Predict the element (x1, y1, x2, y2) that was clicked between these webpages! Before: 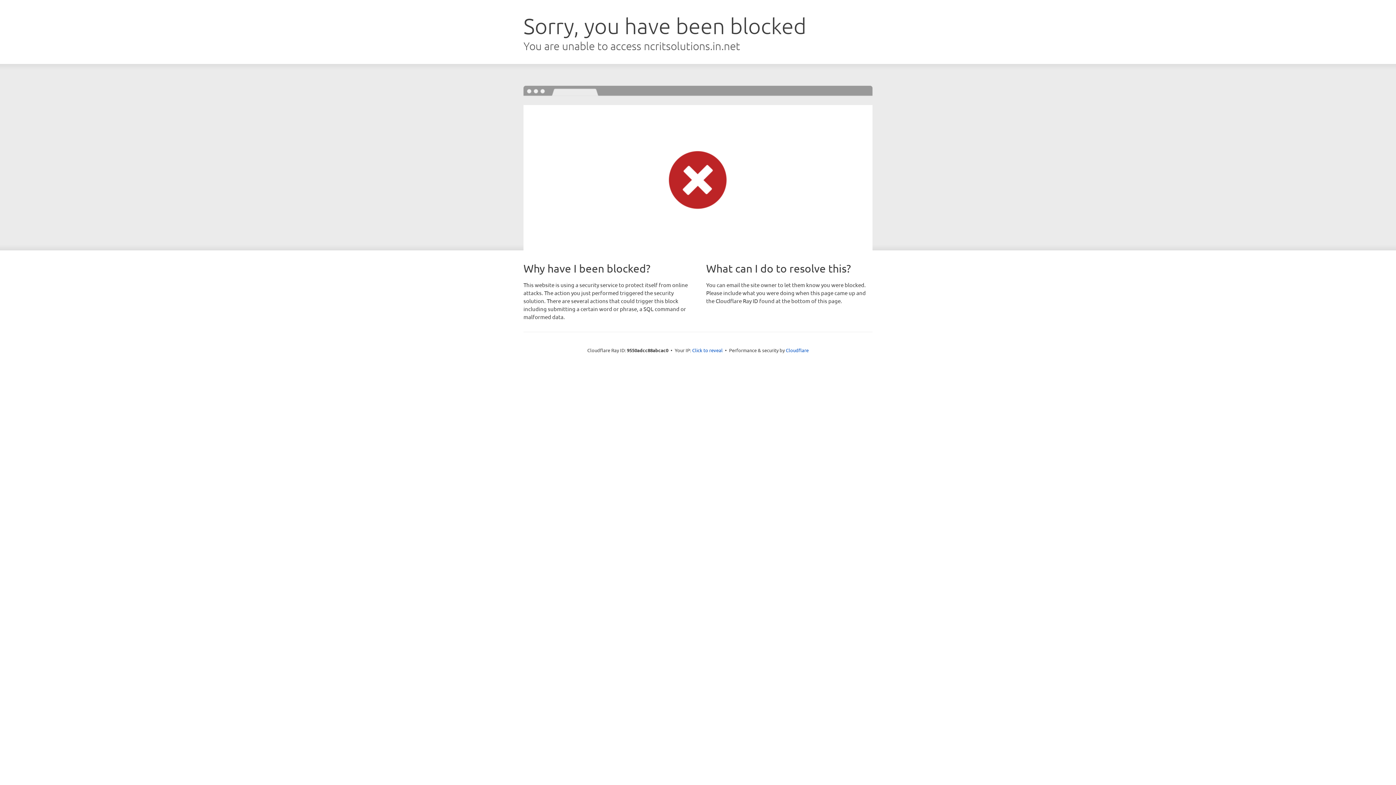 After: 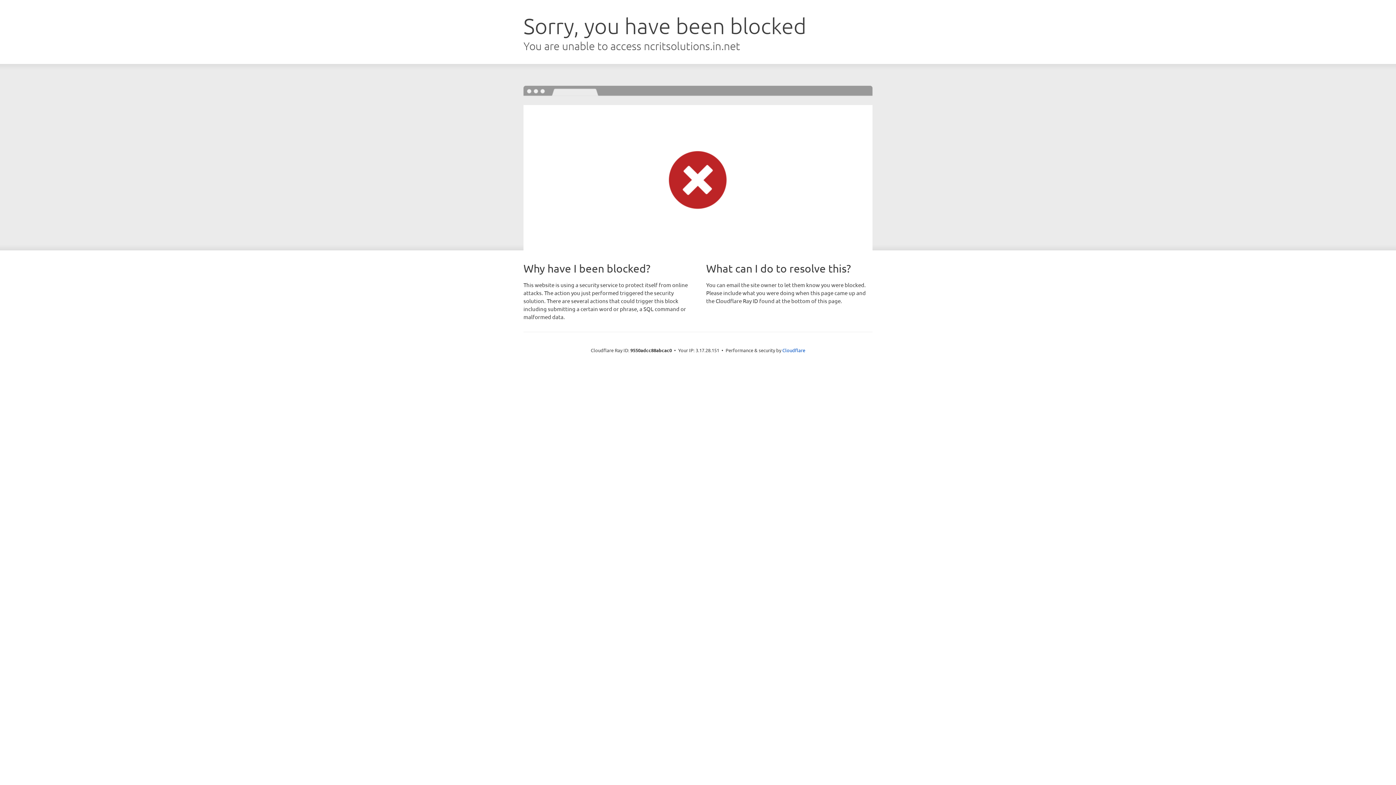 Action: bbox: (692, 346, 722, 353) label: Click to reveal